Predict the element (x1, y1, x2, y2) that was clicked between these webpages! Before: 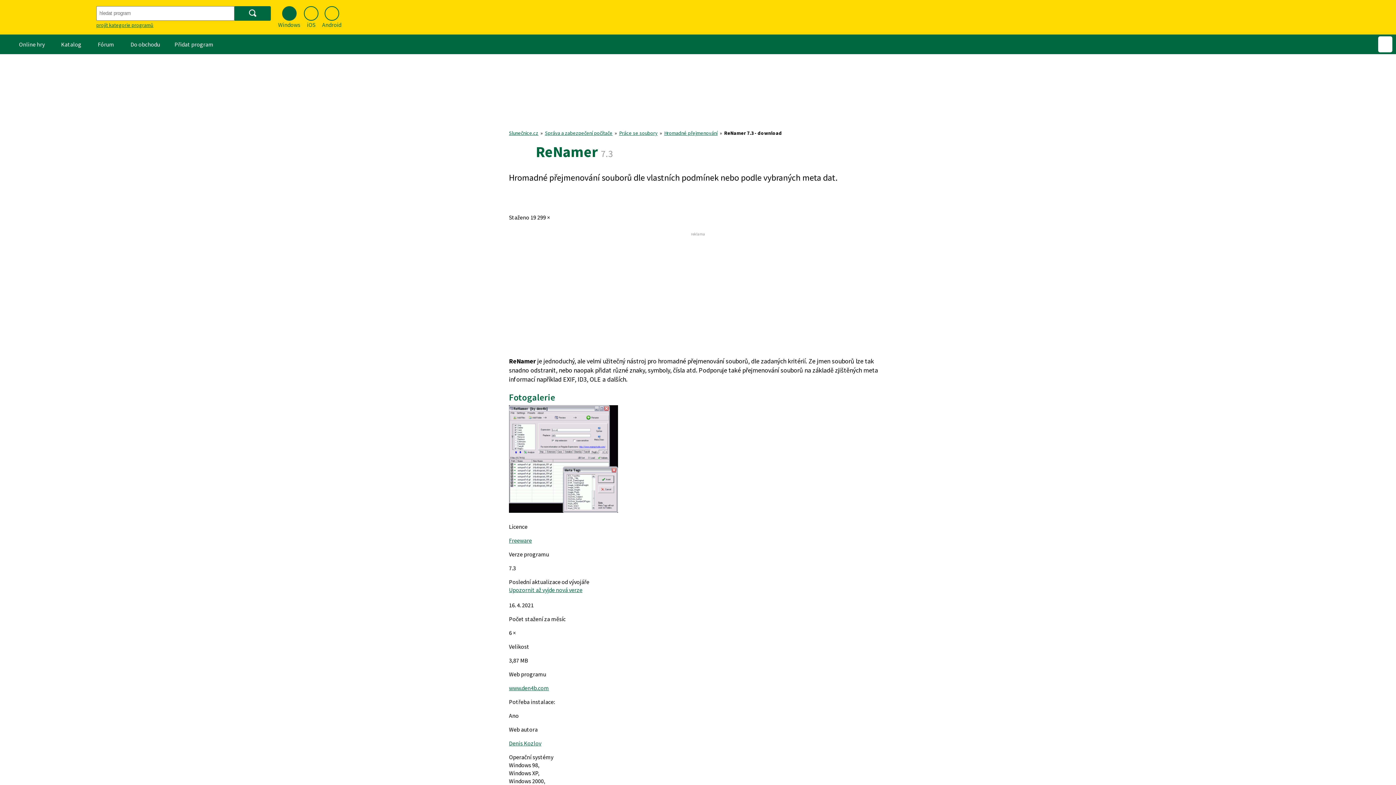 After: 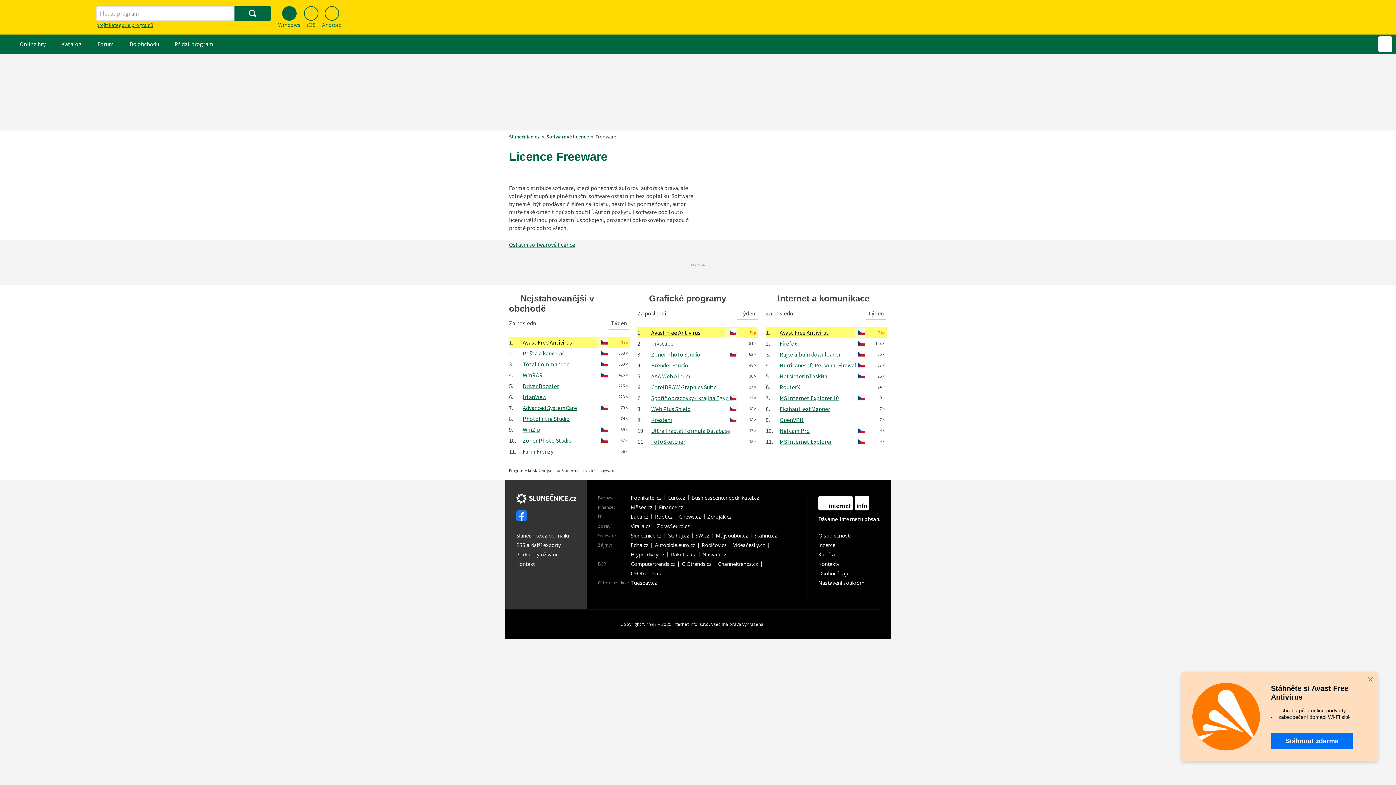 Action: label: Freeware bbox: (509, 537, 532, 544)